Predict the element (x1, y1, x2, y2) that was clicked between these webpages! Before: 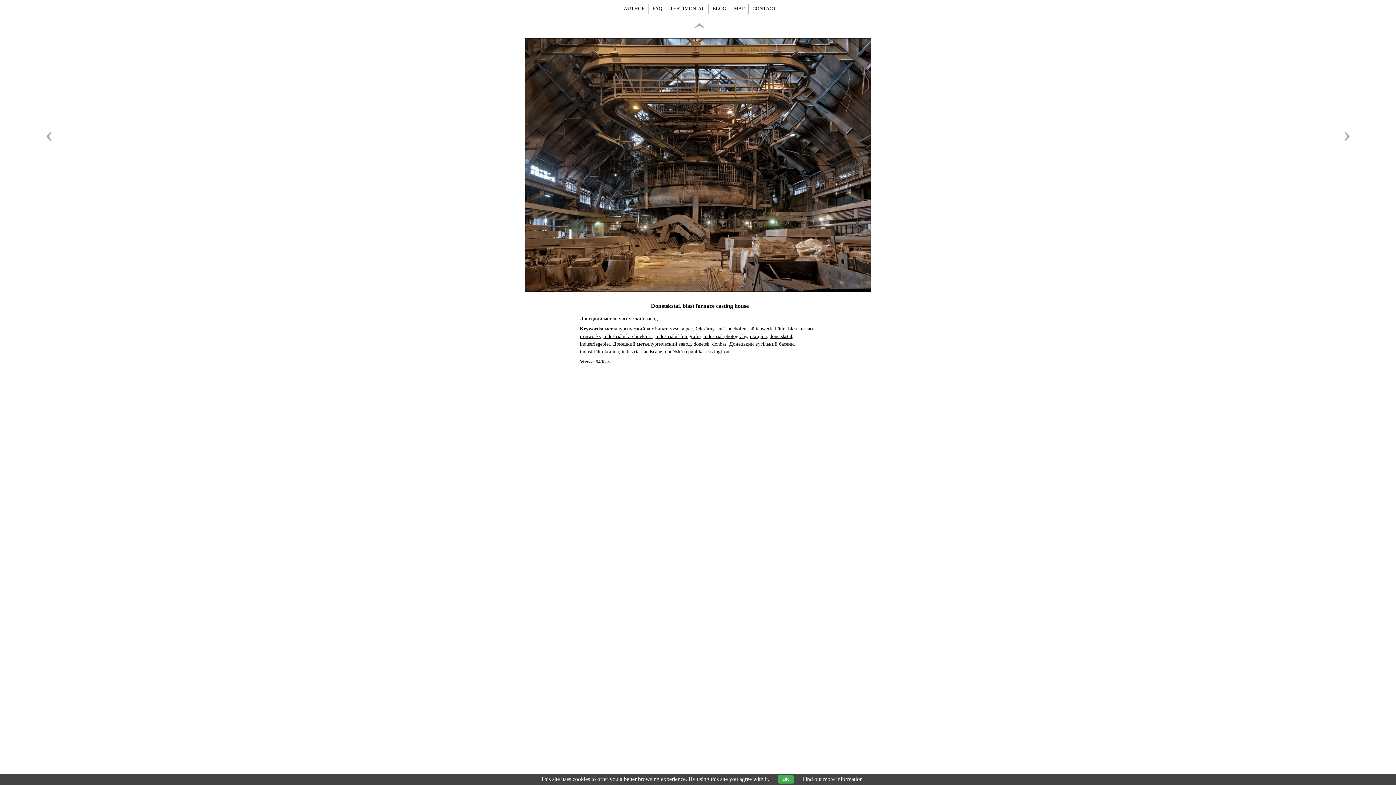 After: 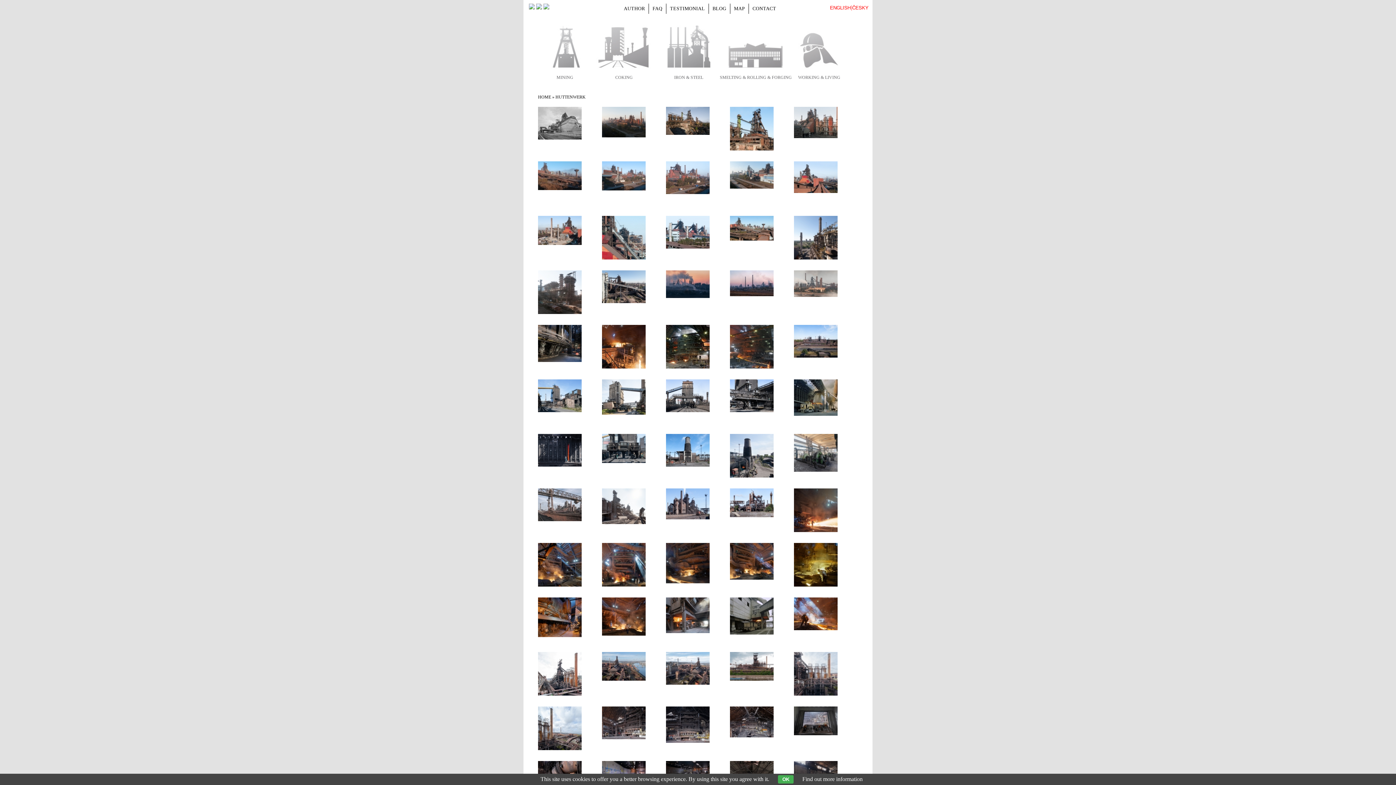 Action: label: hüttenwerk bbox: (749, 326, 772, 331)